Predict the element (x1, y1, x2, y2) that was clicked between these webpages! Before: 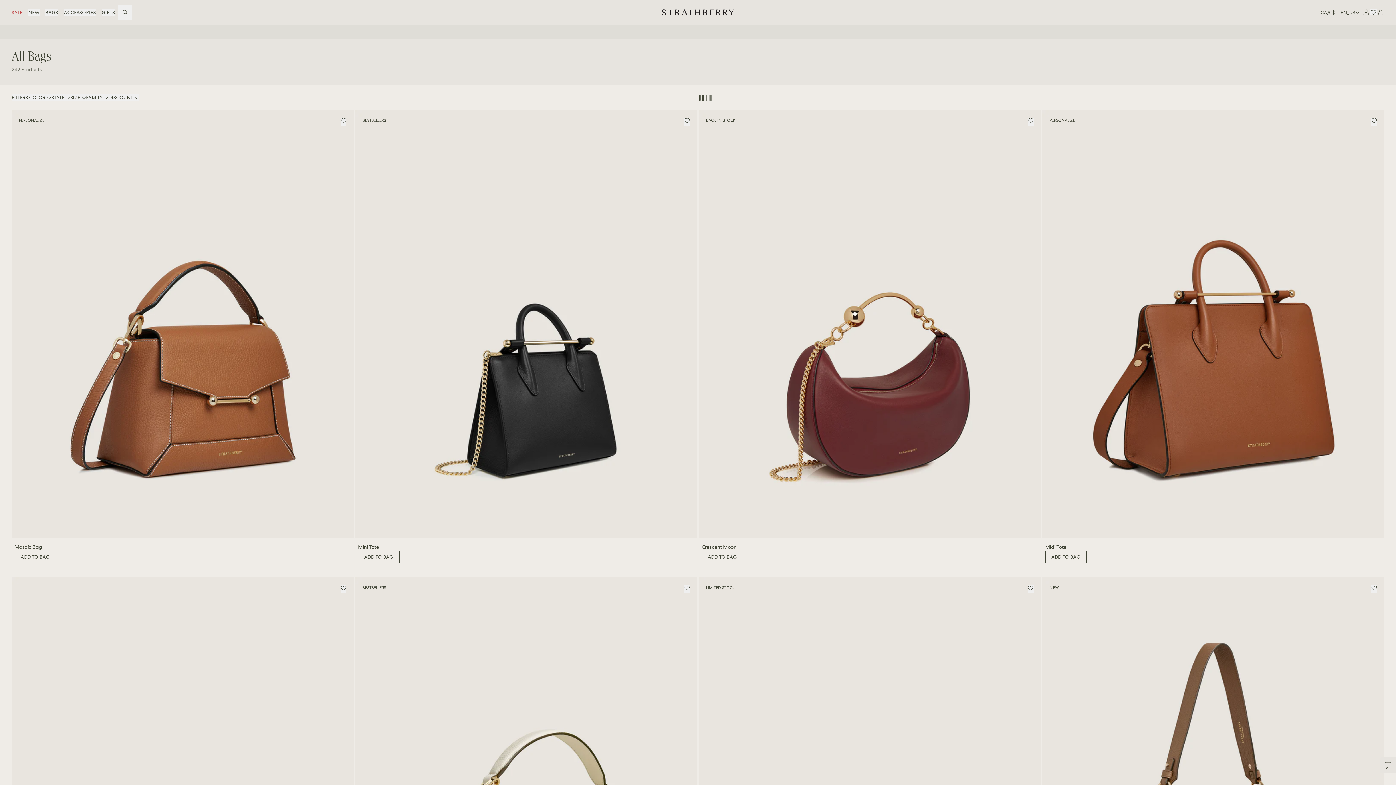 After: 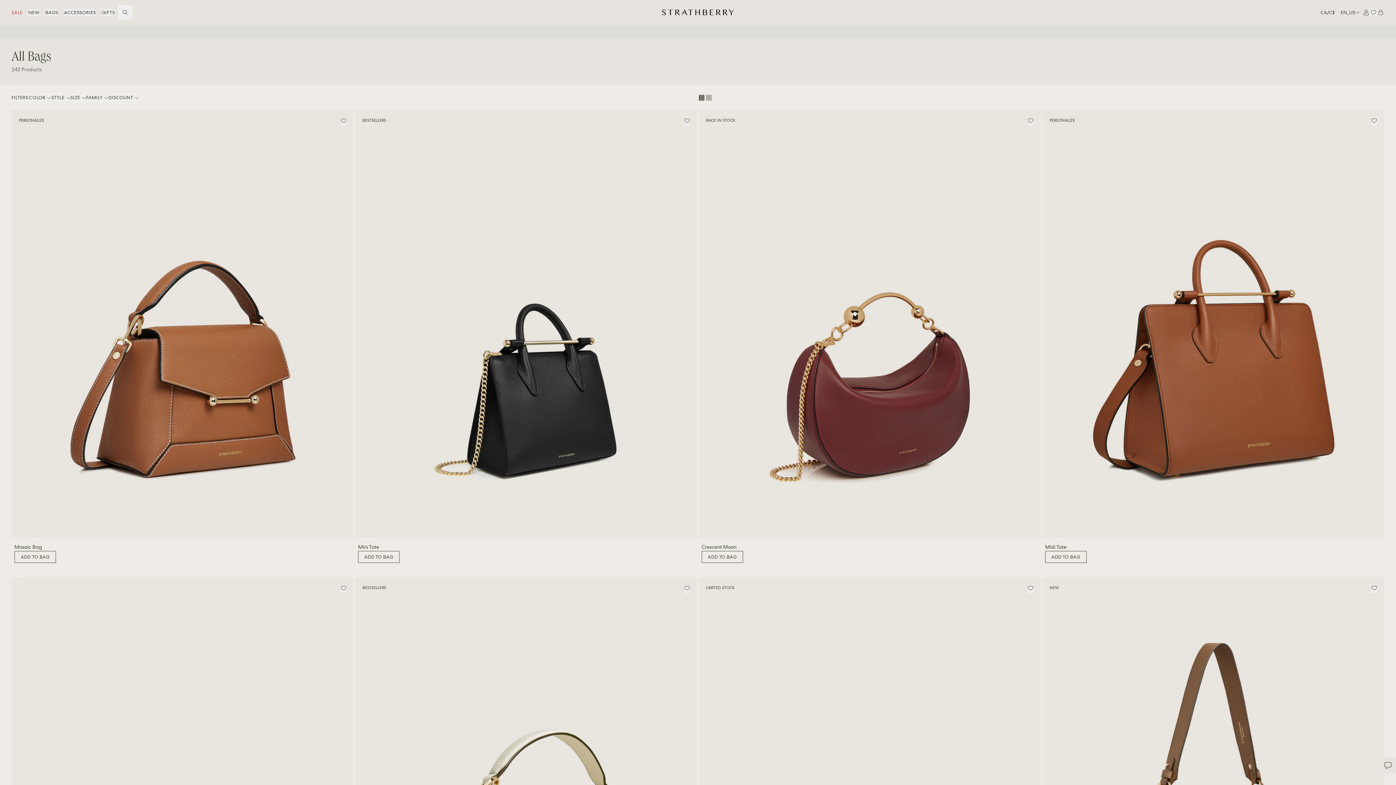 Action: label: EN_US bbox: (1338, 4, 1362, 20)